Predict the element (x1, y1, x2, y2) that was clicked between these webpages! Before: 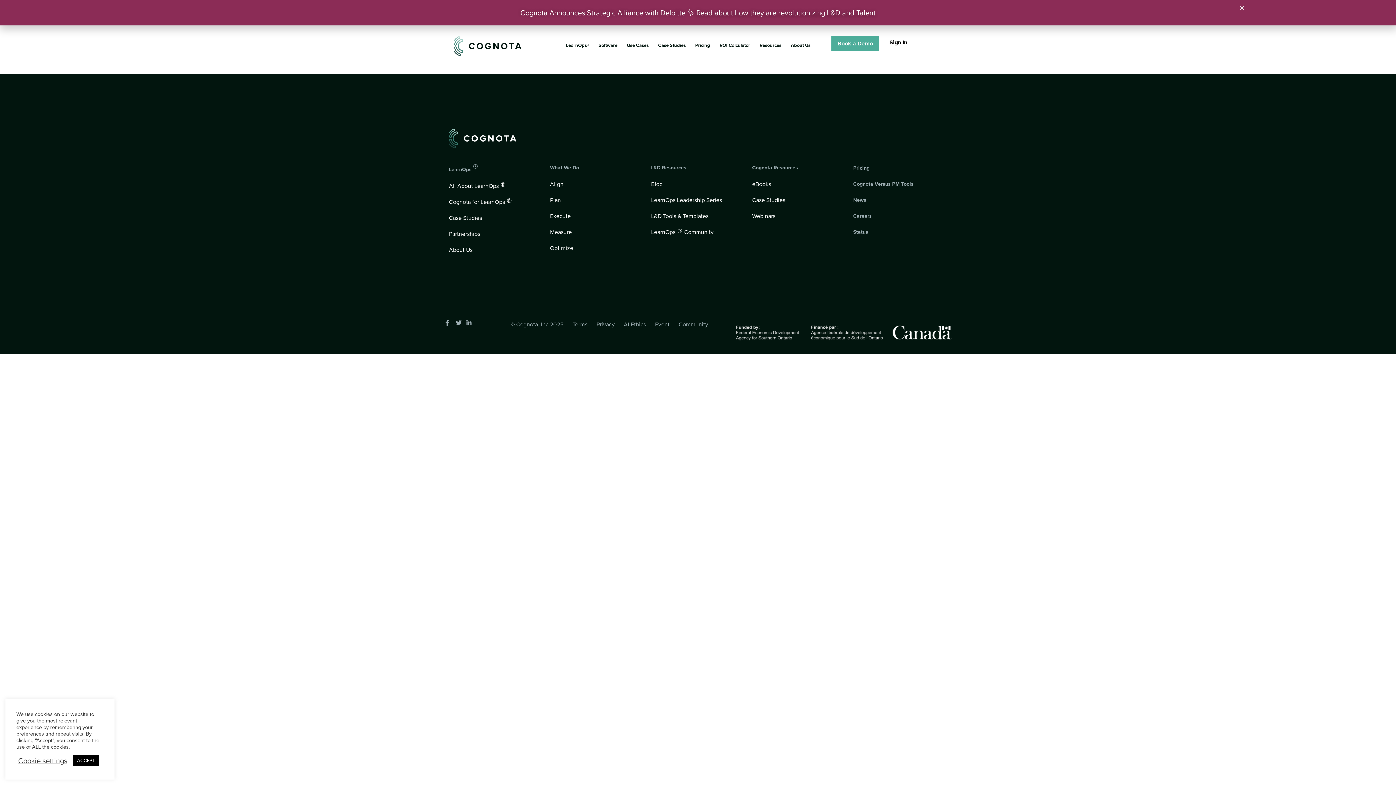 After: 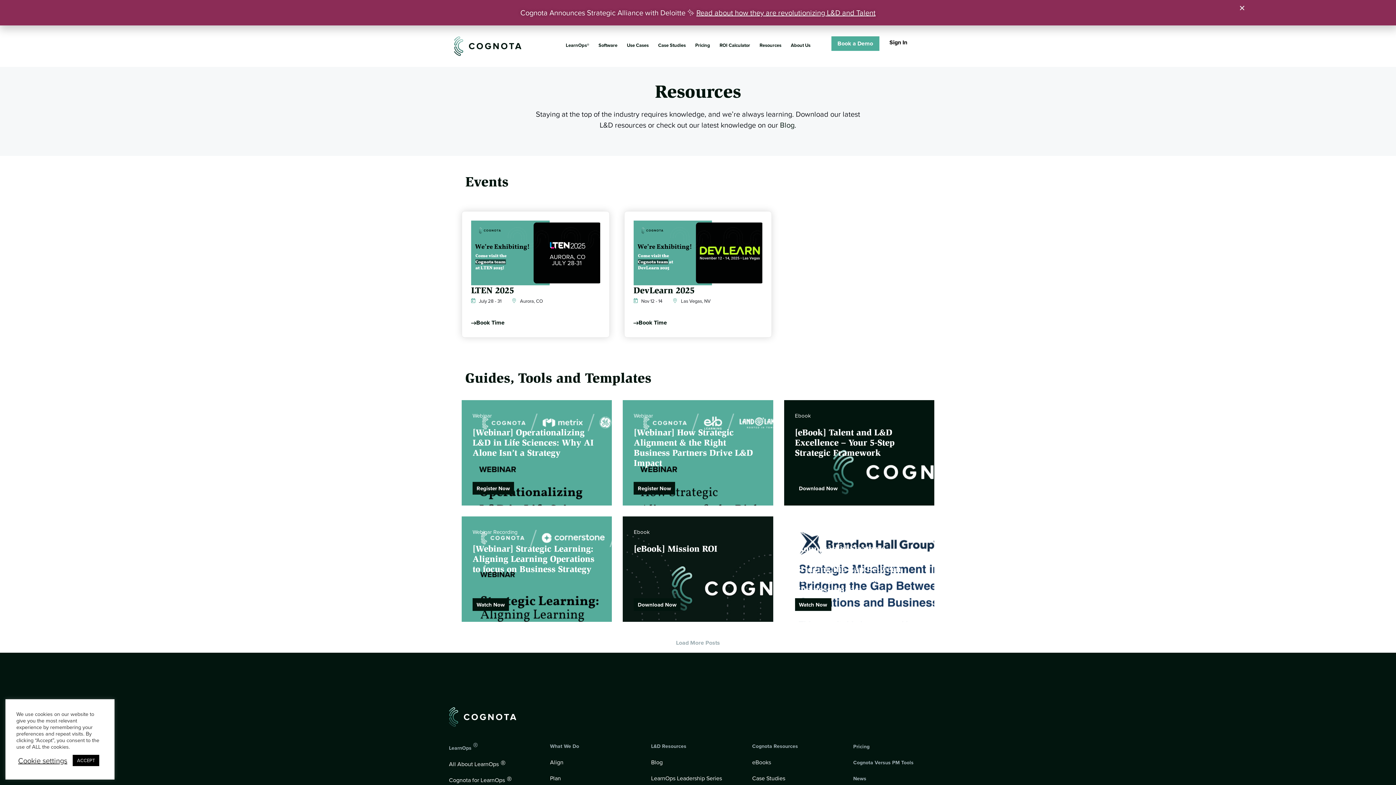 Action: label: eBooks bbox: (752, 178, 846, 189)